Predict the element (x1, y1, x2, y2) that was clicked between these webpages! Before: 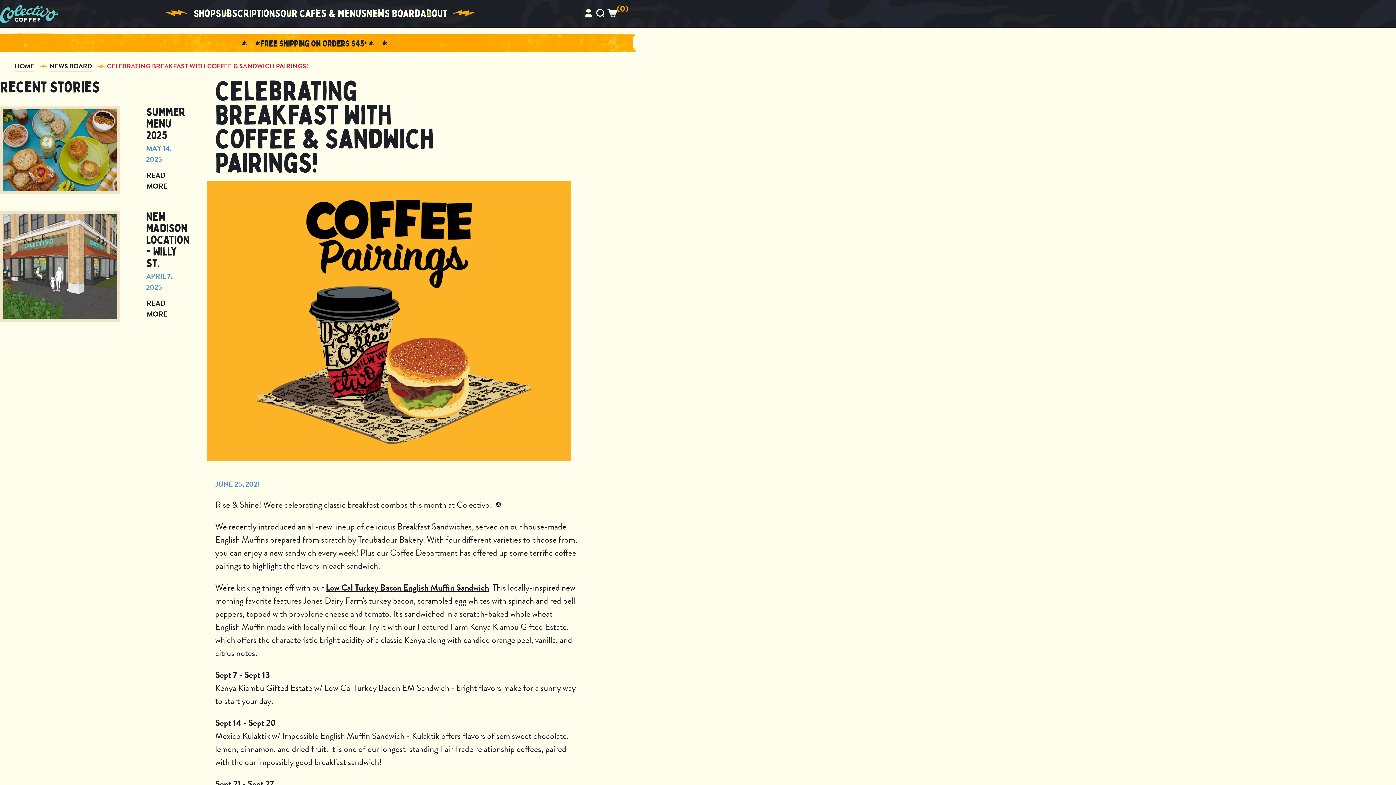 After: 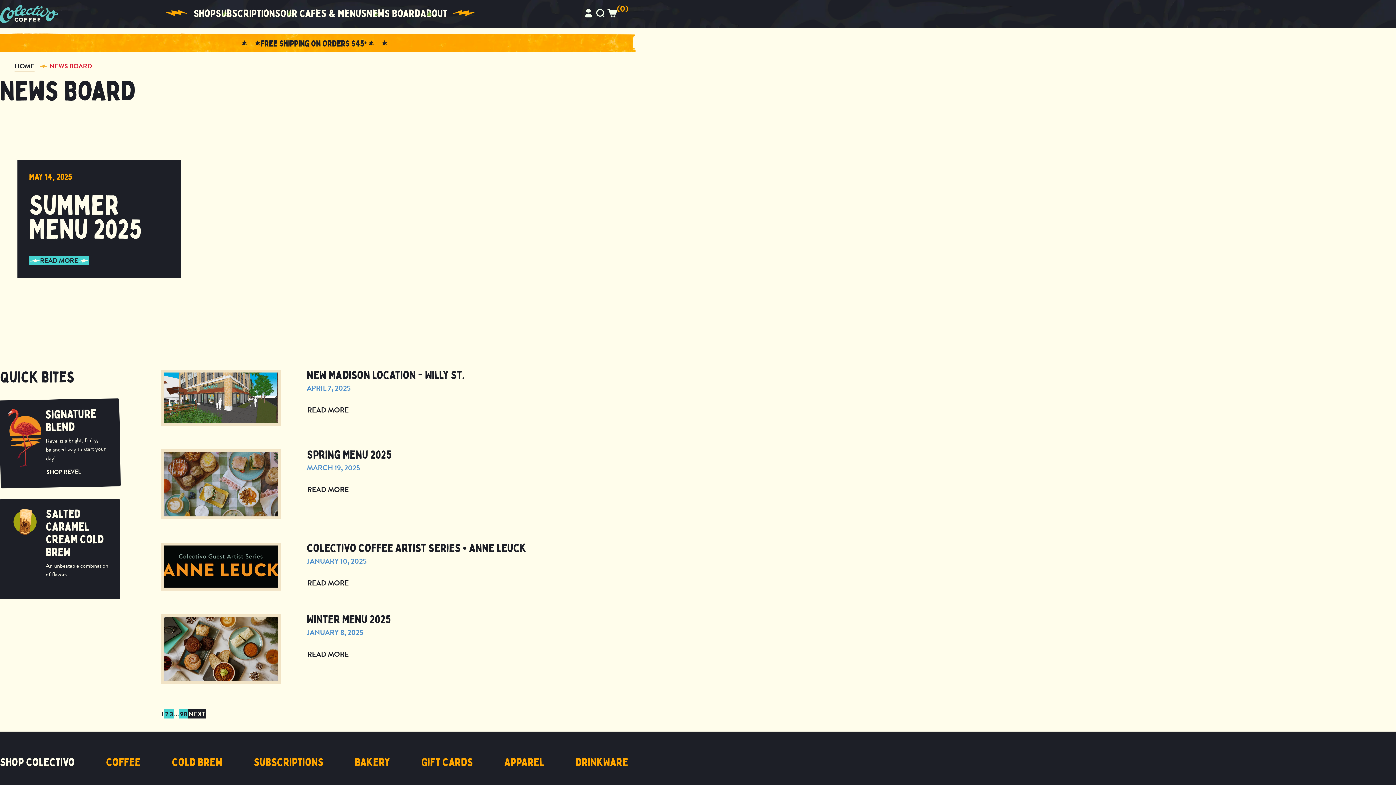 Action: label: News Board bbox: (366, 0, 420, 27)